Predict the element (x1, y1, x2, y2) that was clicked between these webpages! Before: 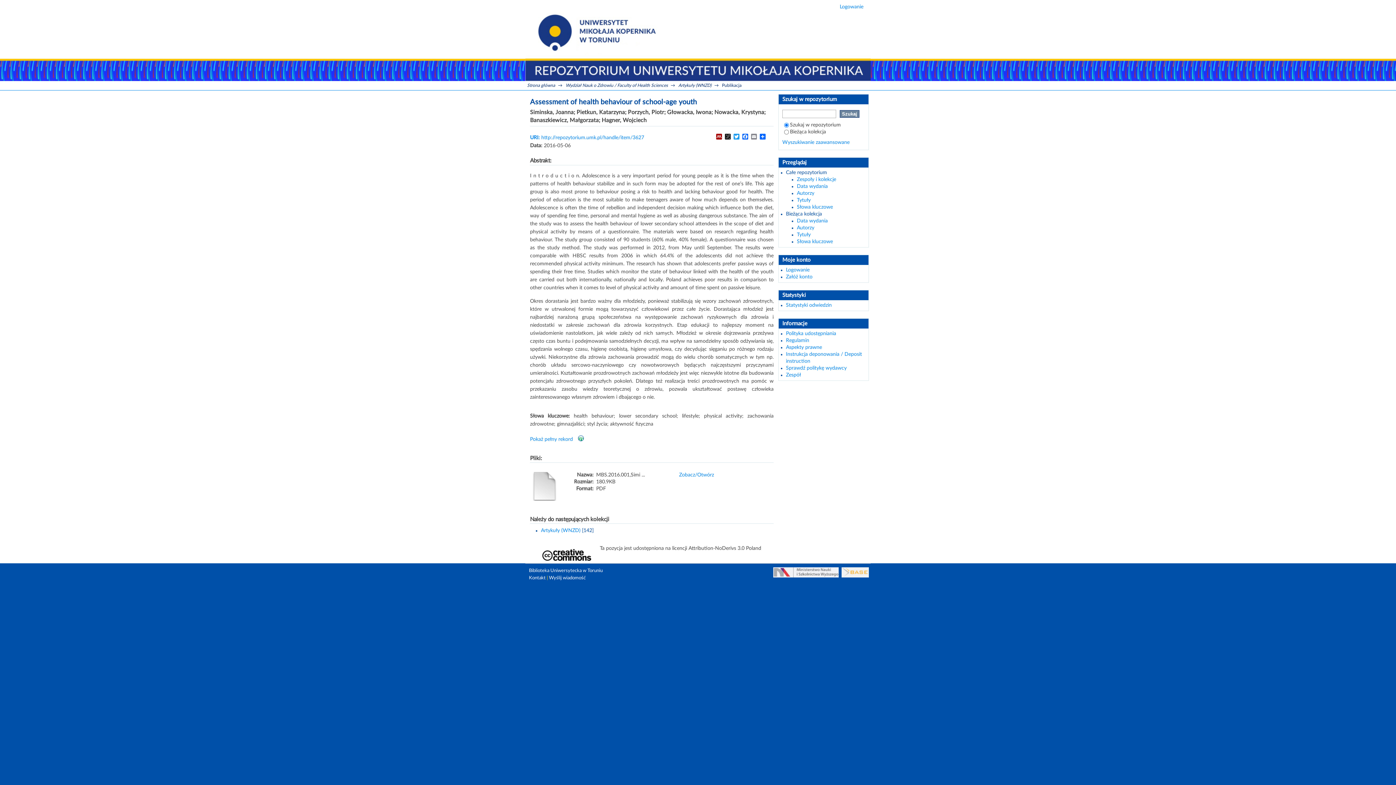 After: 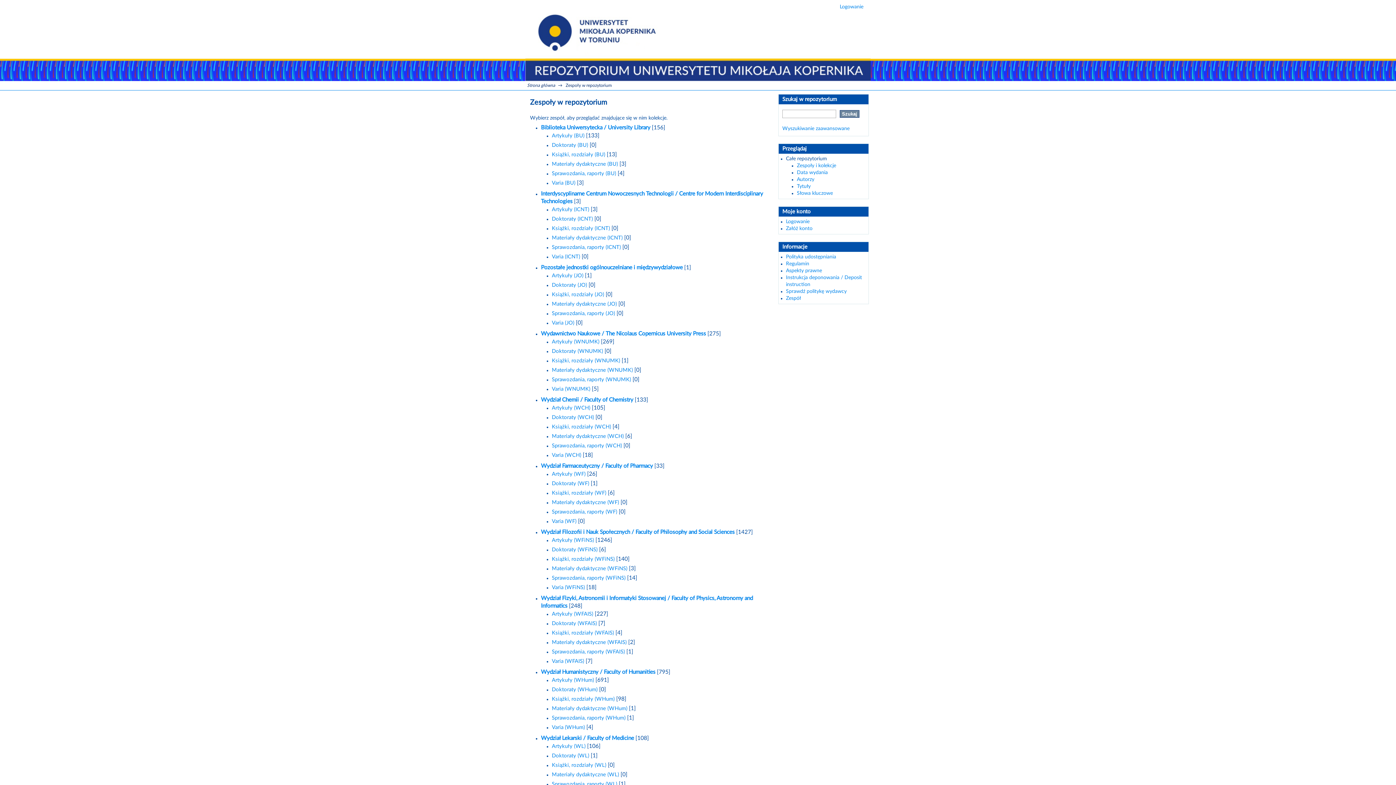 Action: label: Zespoły i kolekcje bbox: (797, 177, 836, 182)